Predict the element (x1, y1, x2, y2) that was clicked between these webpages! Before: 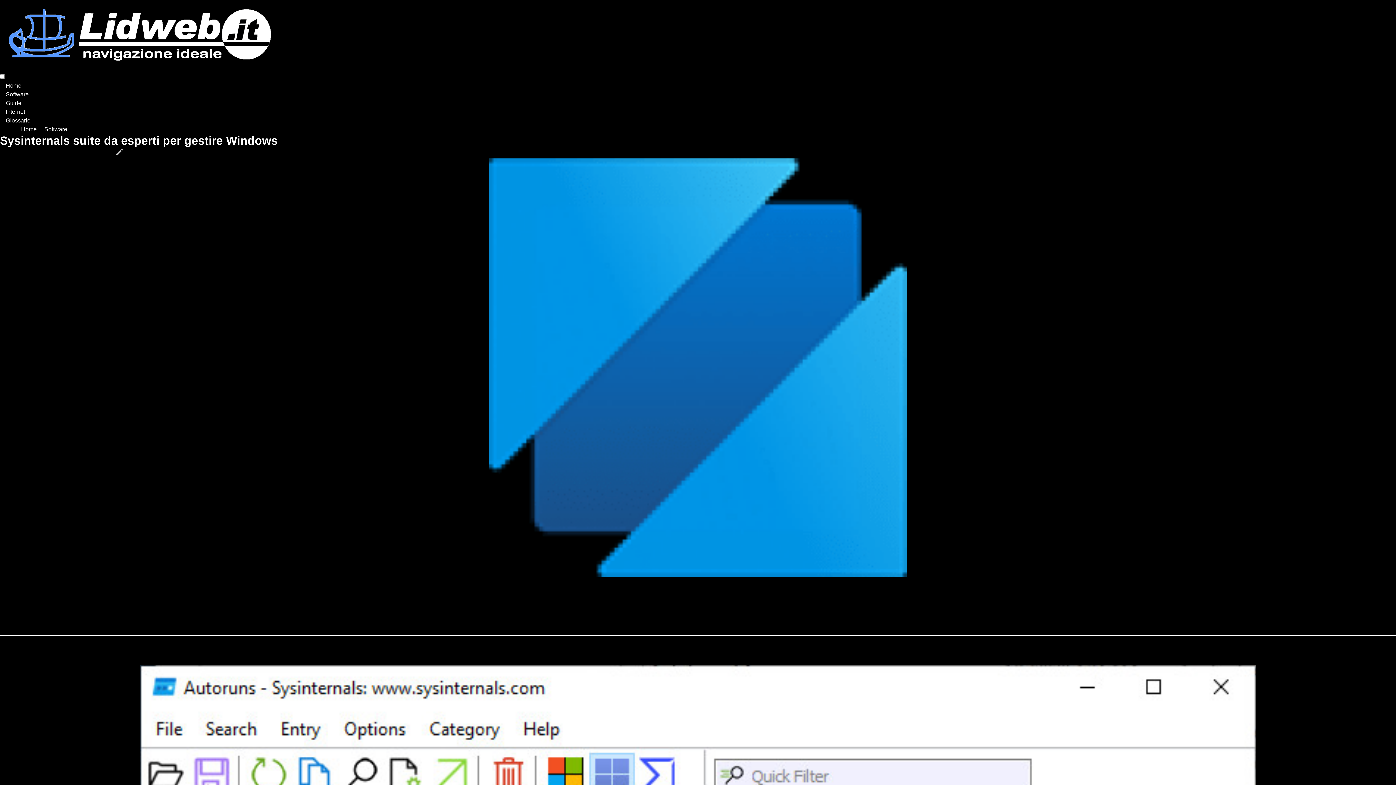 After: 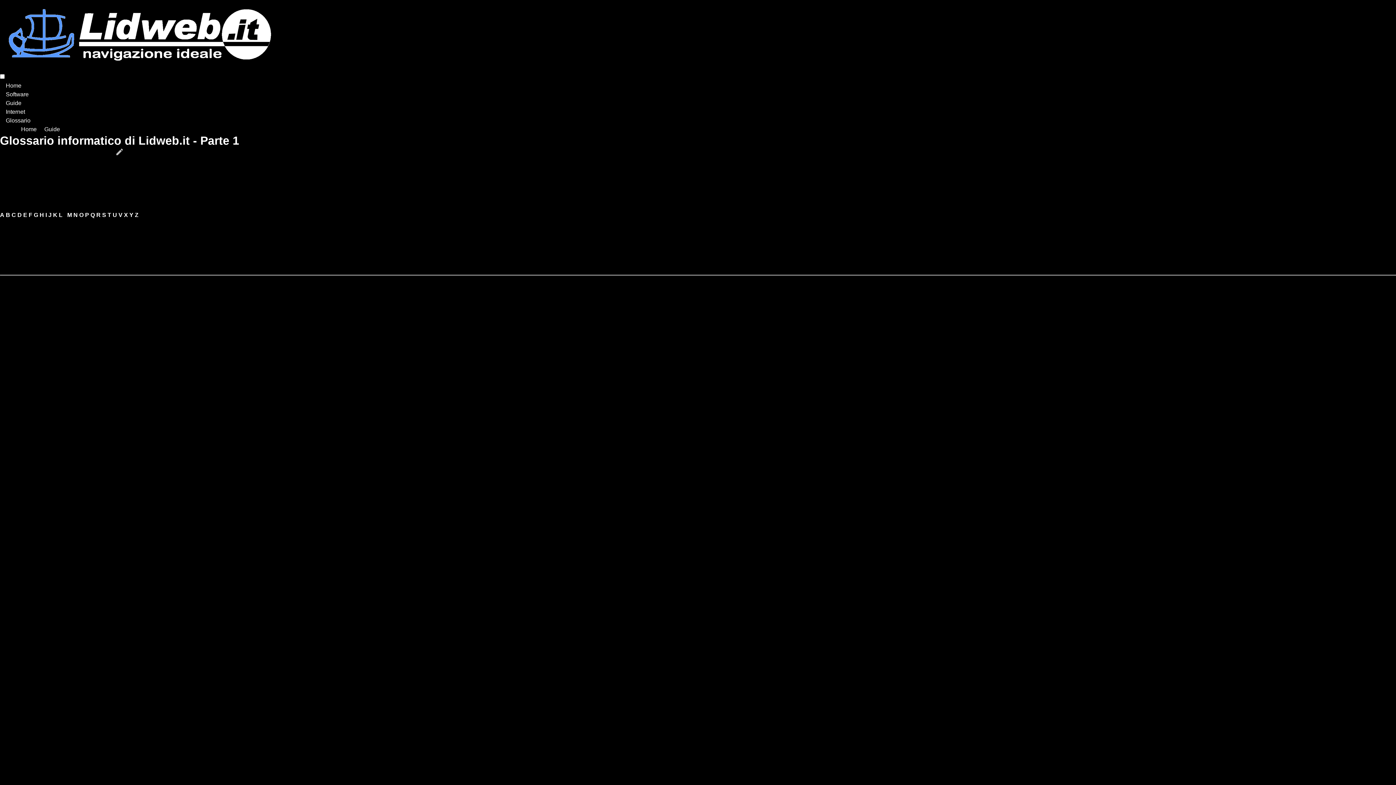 Action: bbox: (5, 117, 30, 123) label: Glossario